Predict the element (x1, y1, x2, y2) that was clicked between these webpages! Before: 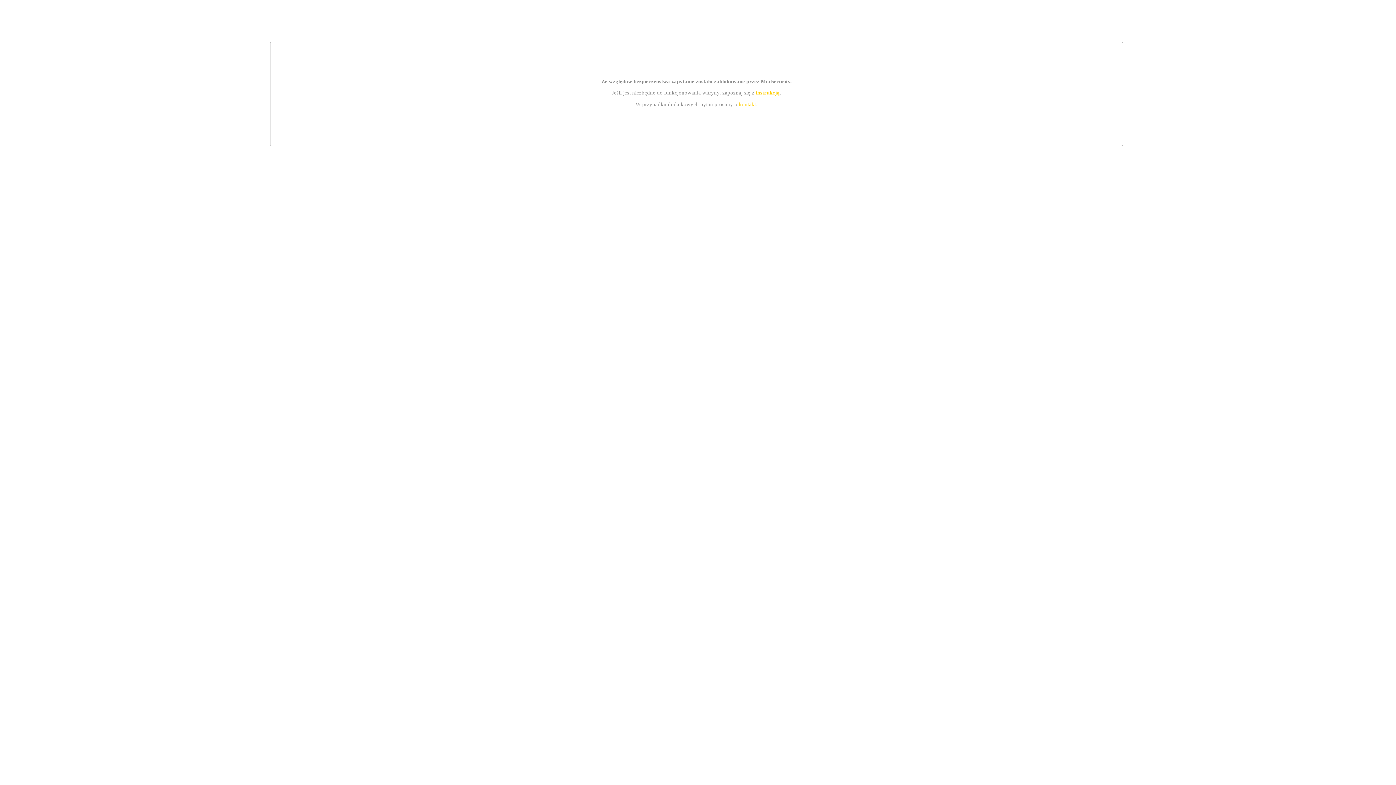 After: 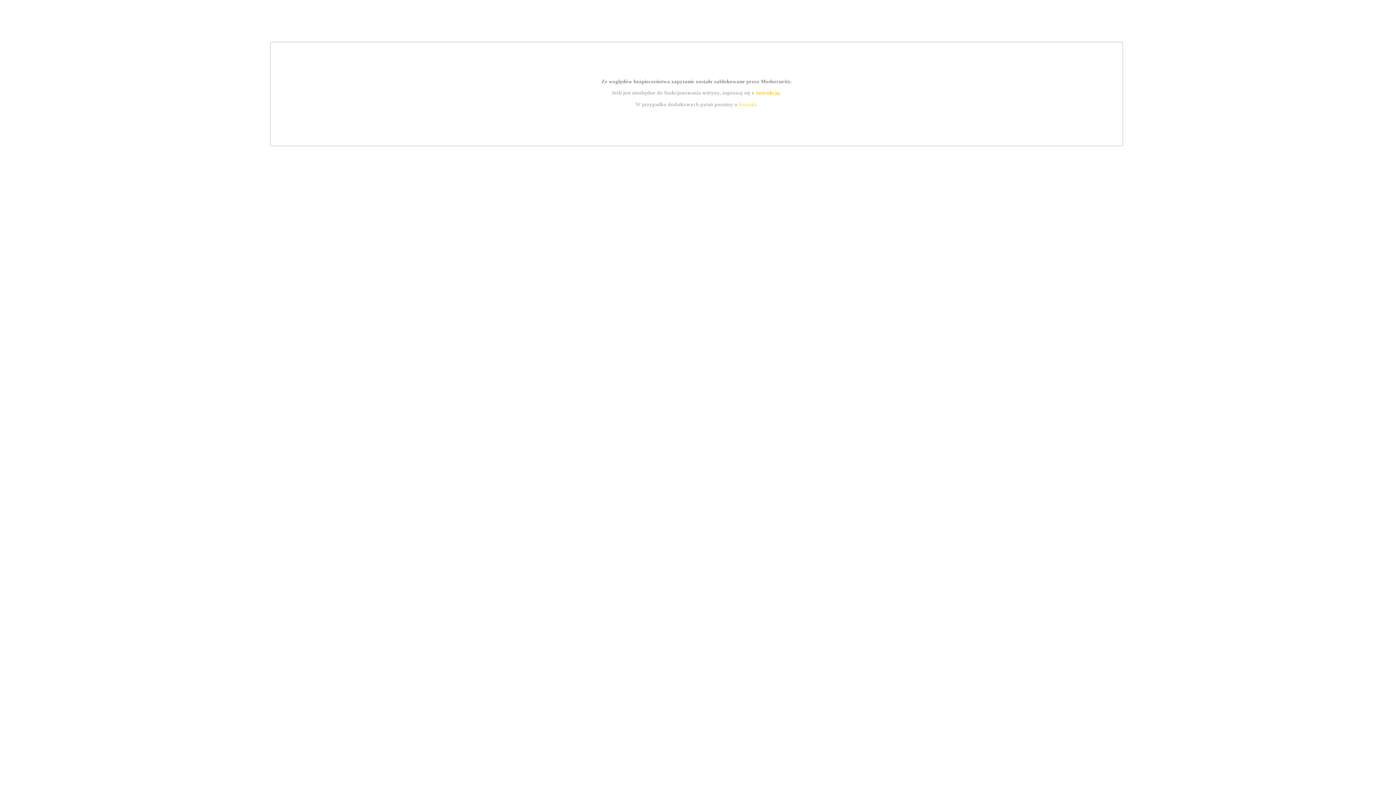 Action: label: kontakt bbox: (739, 101, 756, 107)